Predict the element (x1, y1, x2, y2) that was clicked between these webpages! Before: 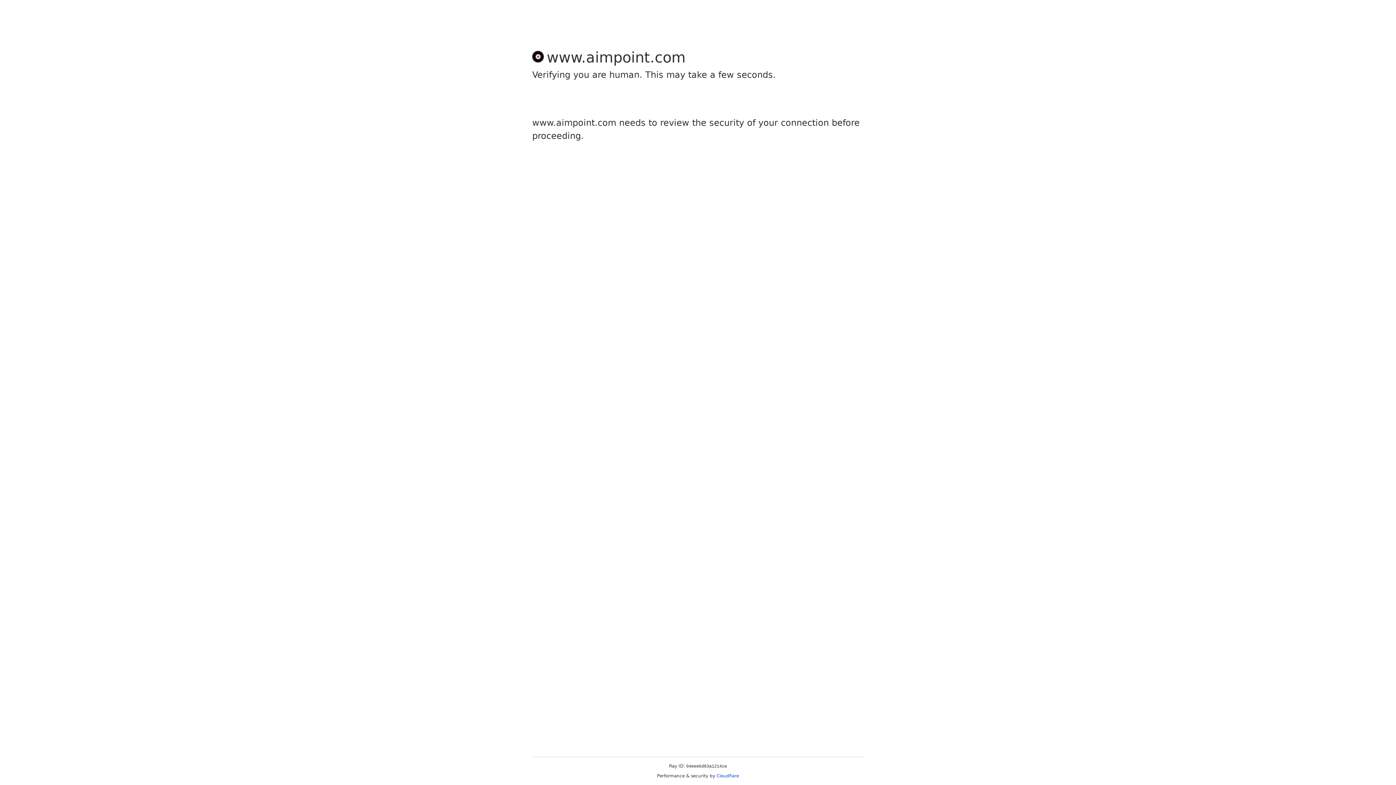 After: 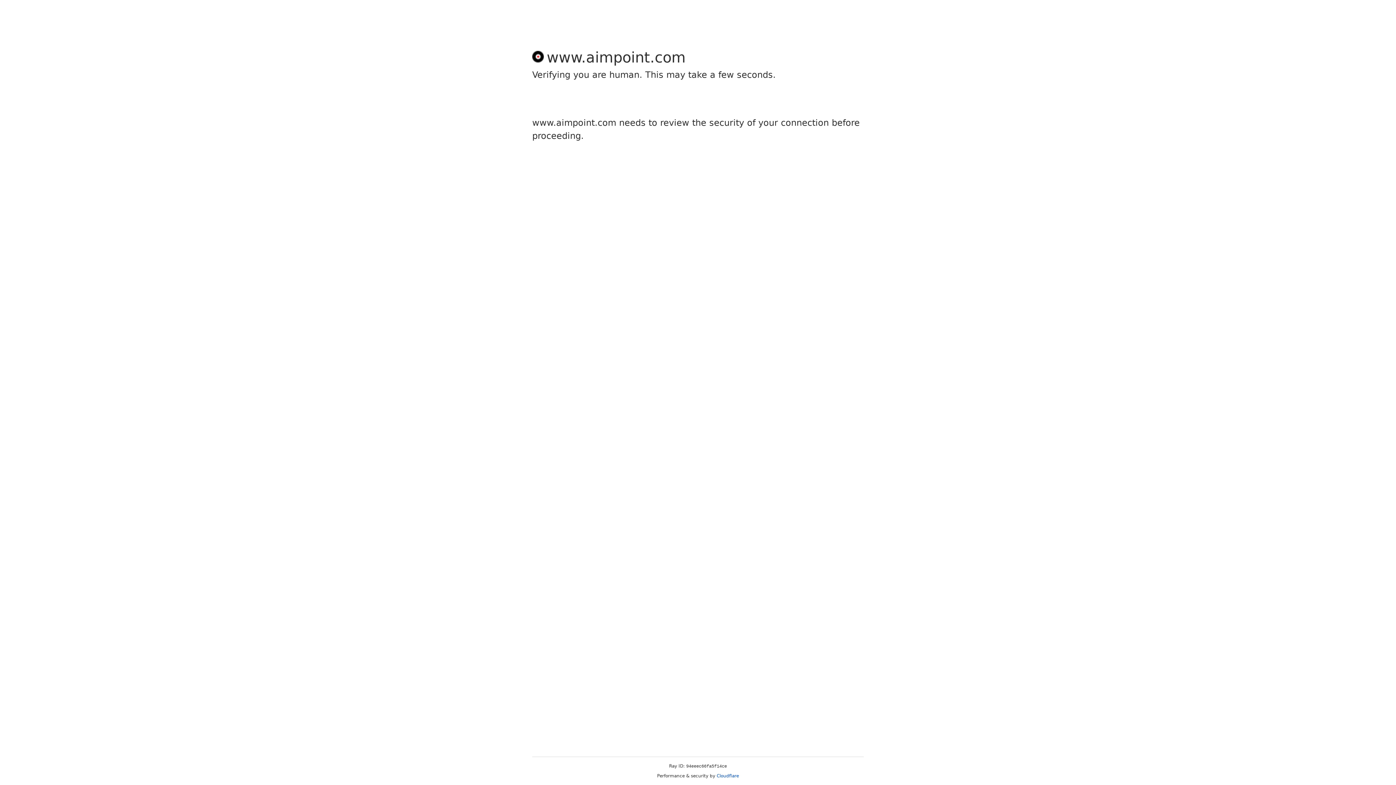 Action: bbox: (716, 773, 739, 778) label: Cloudflare